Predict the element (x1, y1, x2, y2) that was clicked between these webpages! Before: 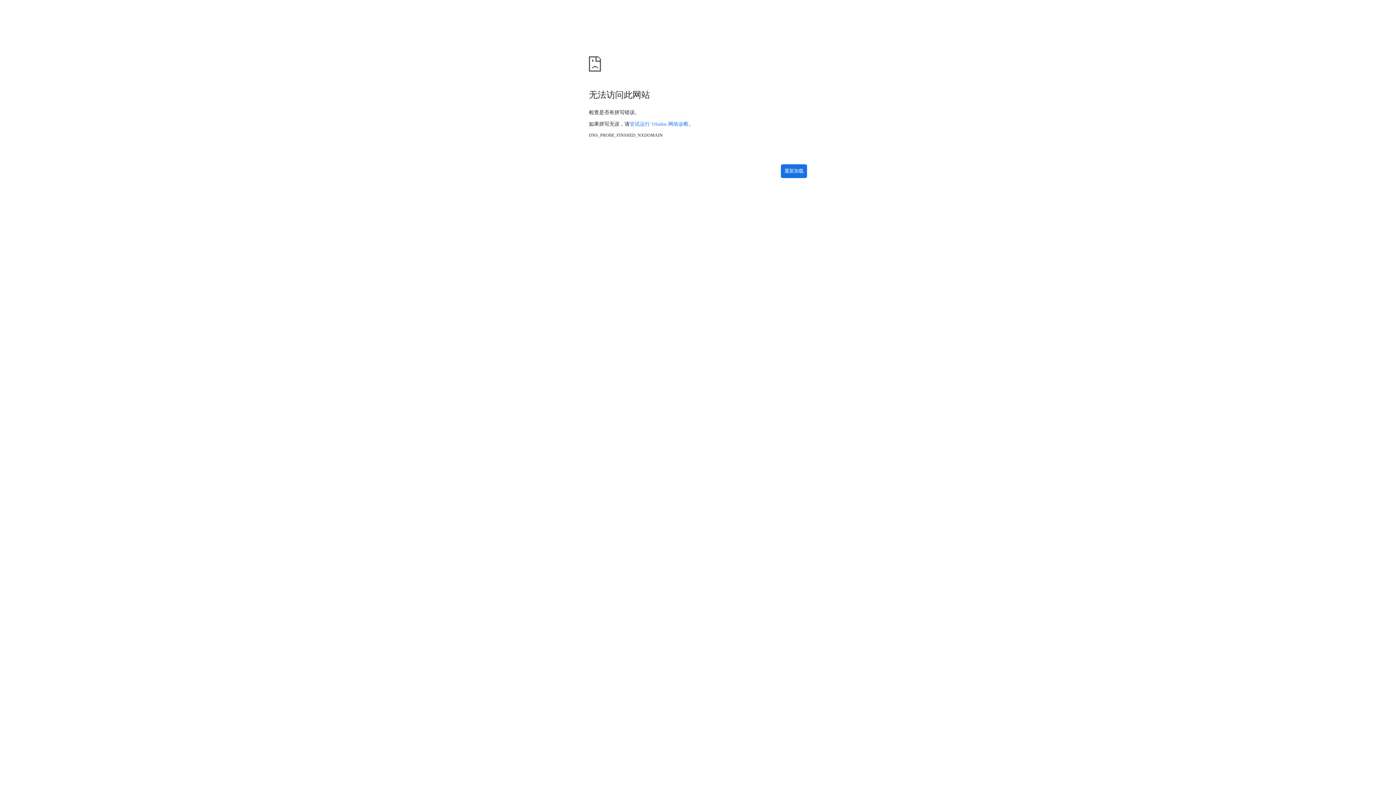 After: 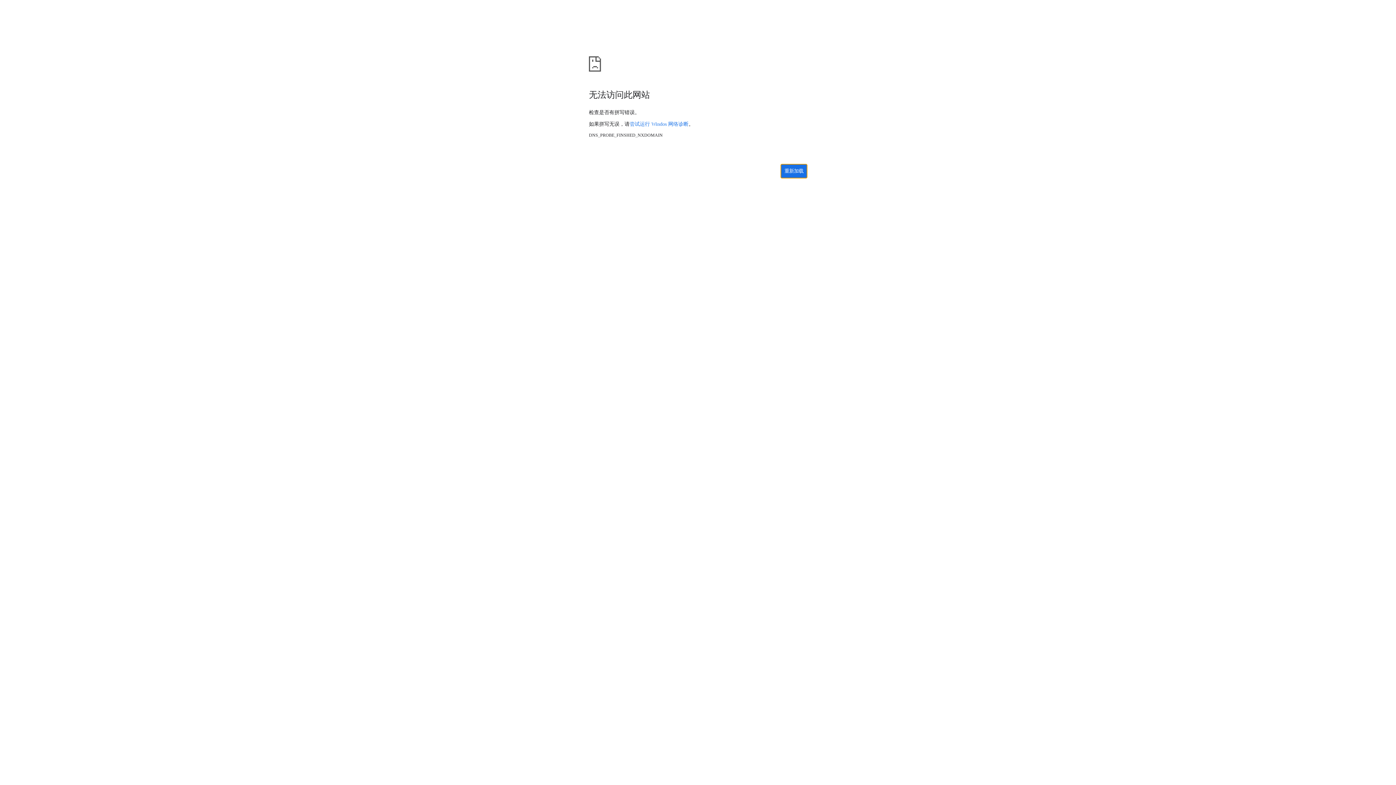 Action: bbox: (781, 164, 807, 178) label: 重新加载